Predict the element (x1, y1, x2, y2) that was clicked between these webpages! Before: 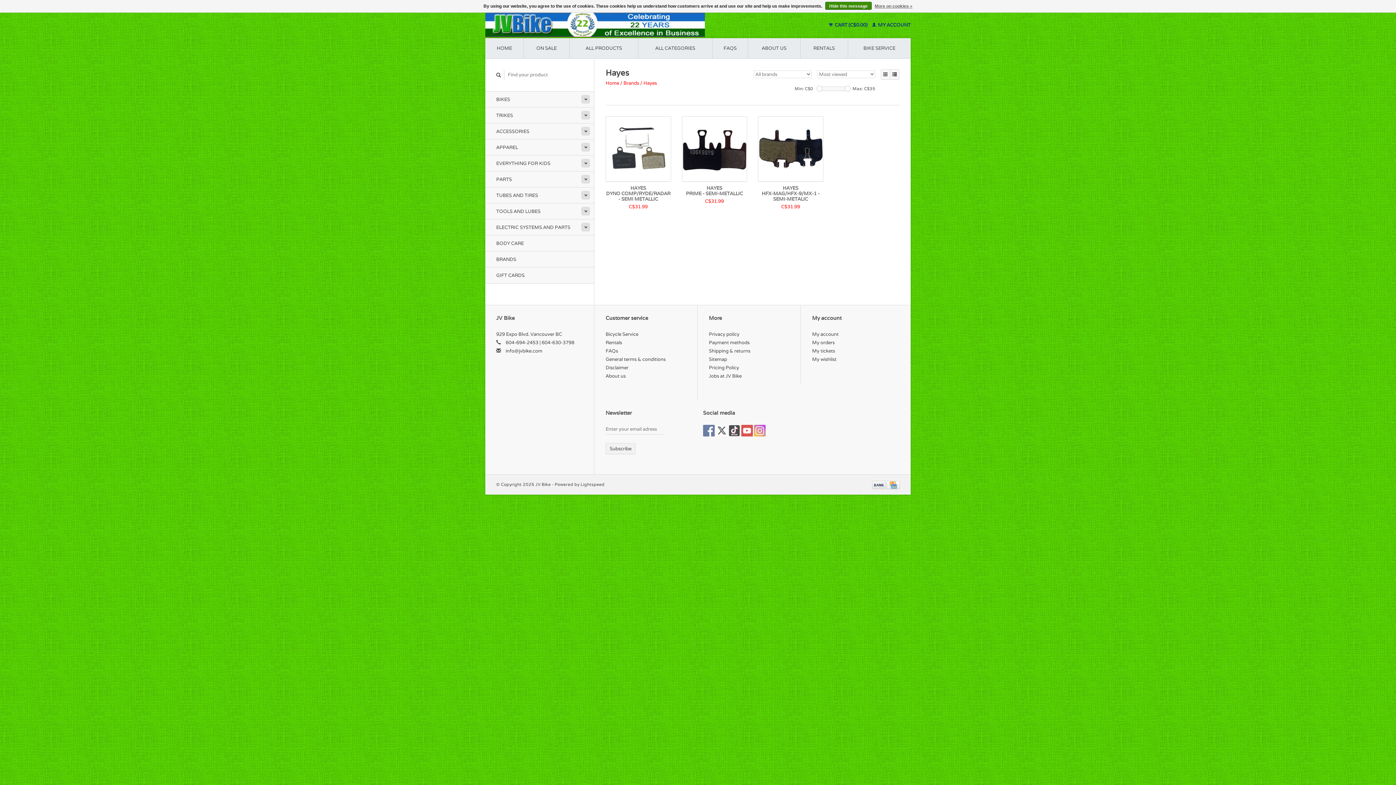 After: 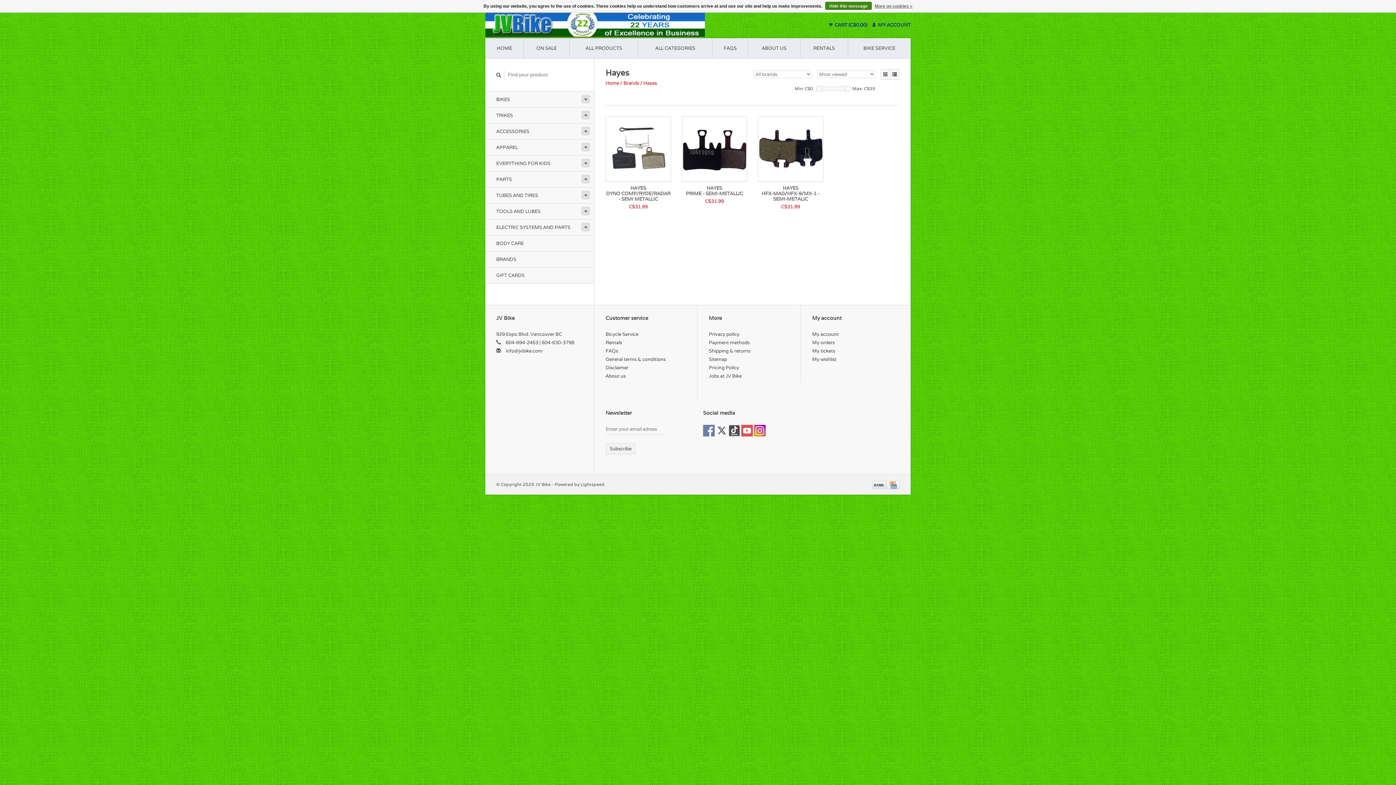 Action: bbox: (754, 425, 765, 436)